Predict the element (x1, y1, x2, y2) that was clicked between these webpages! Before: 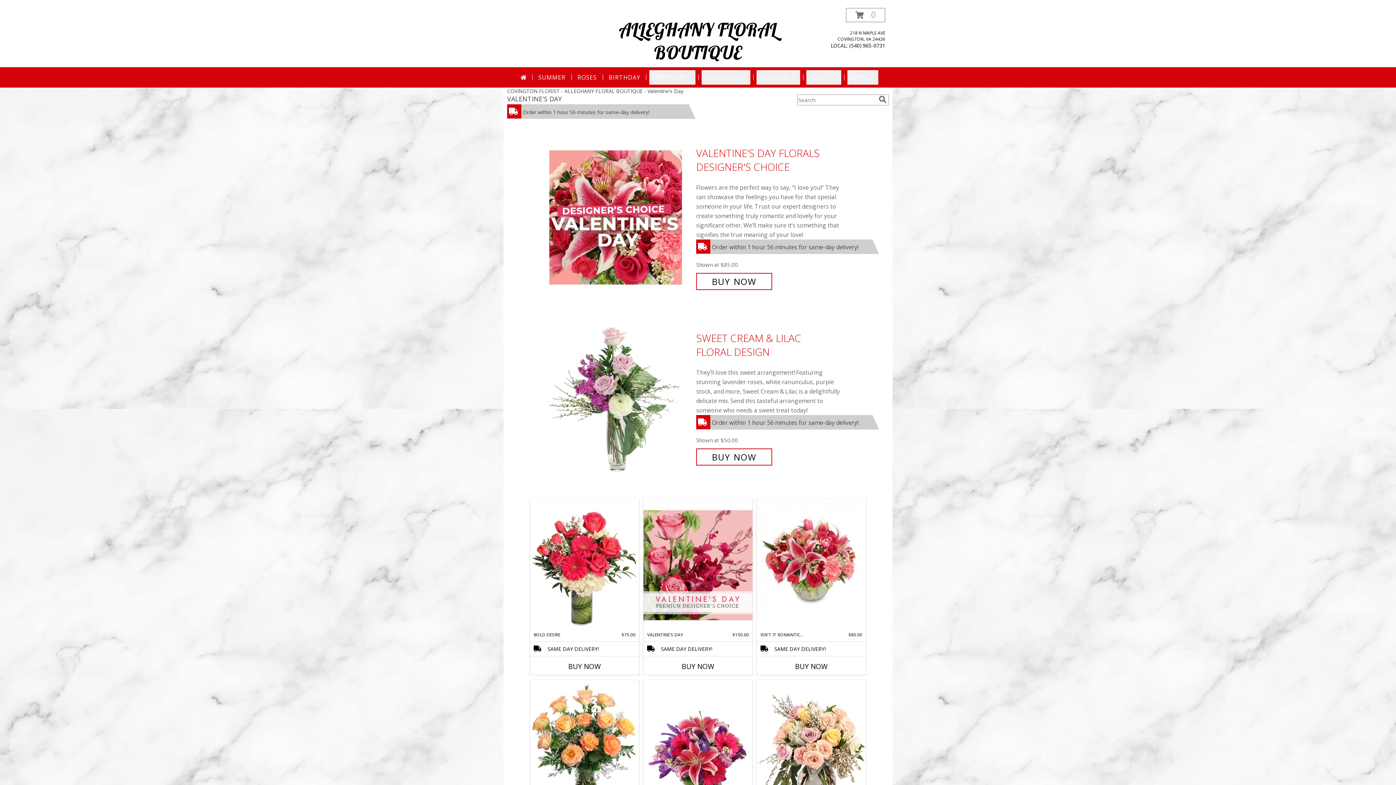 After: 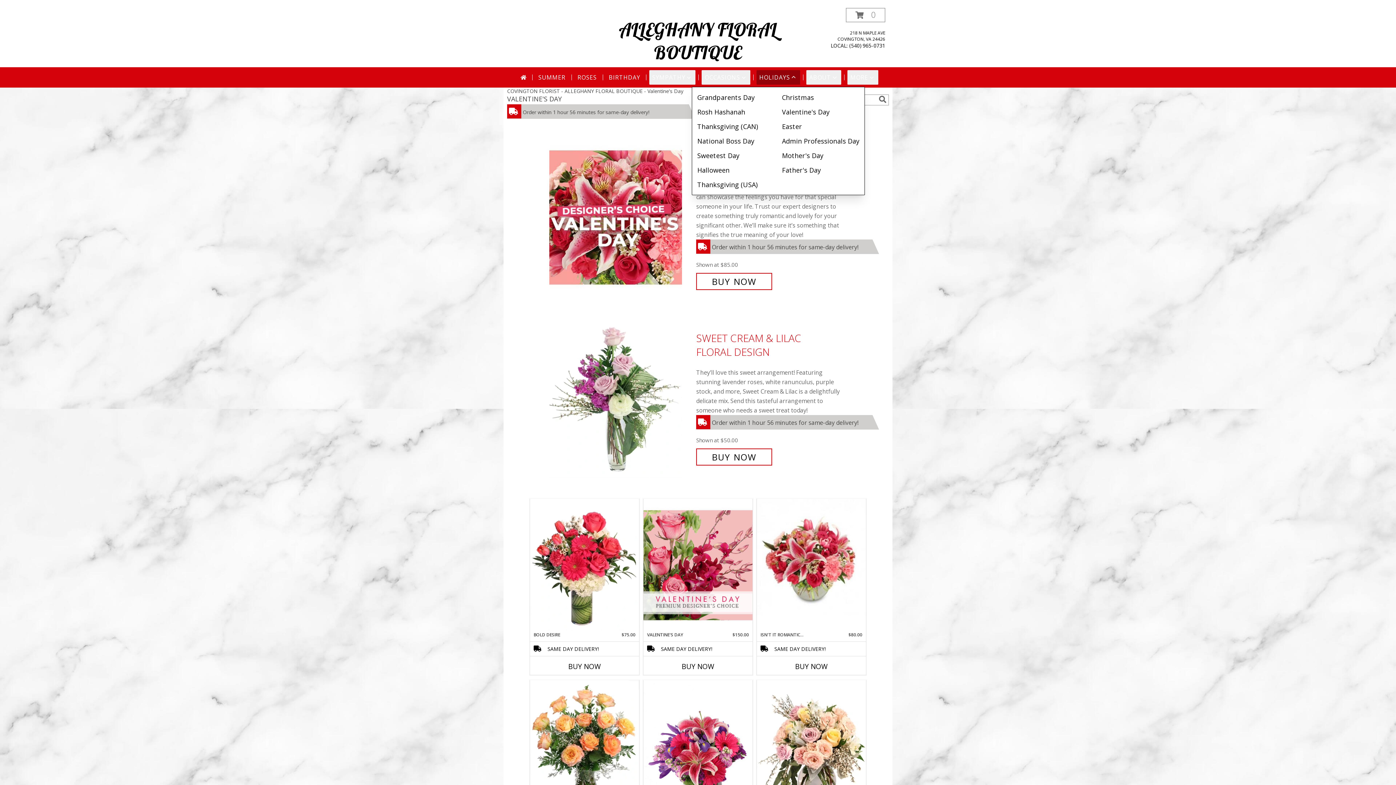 Action: bbox: (756, 70, 800, 84) label: HOLIDAYS